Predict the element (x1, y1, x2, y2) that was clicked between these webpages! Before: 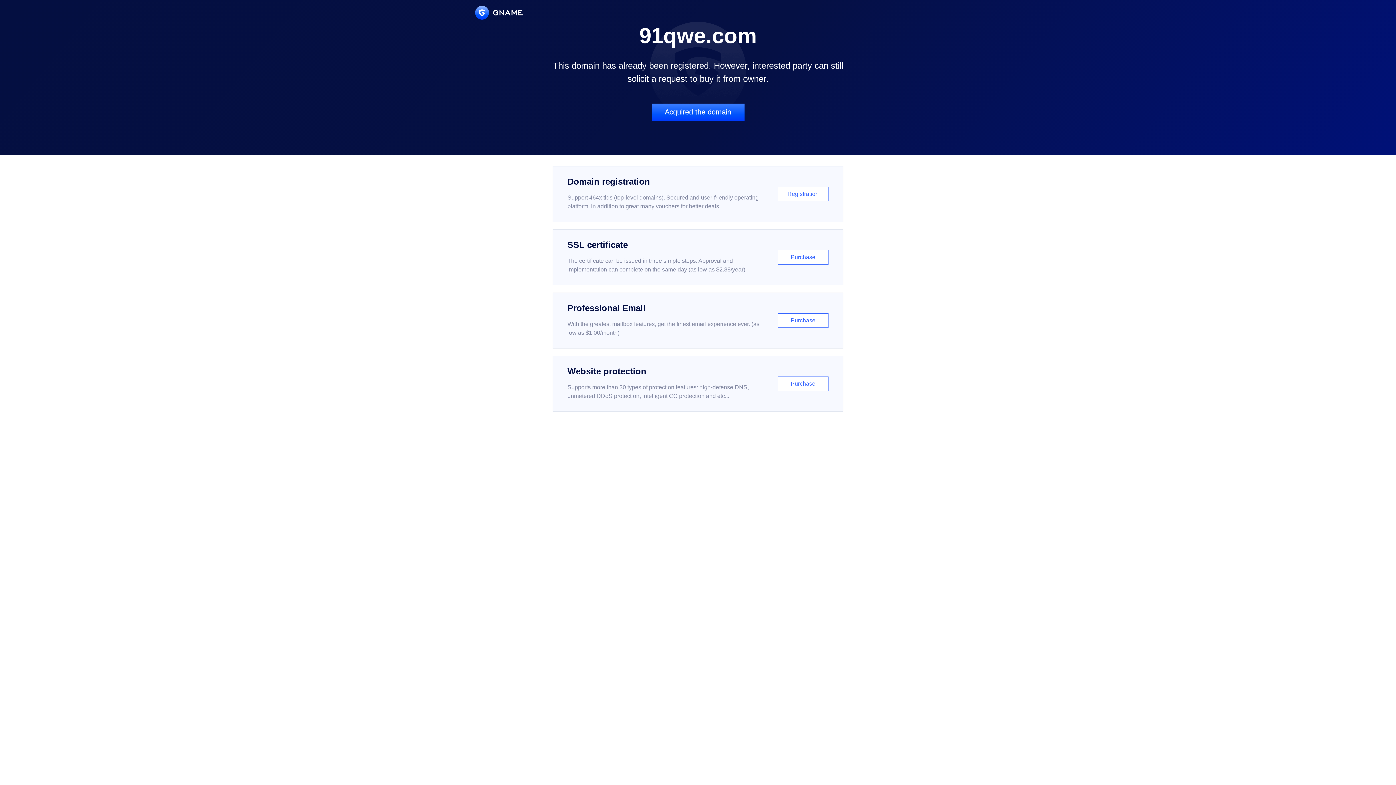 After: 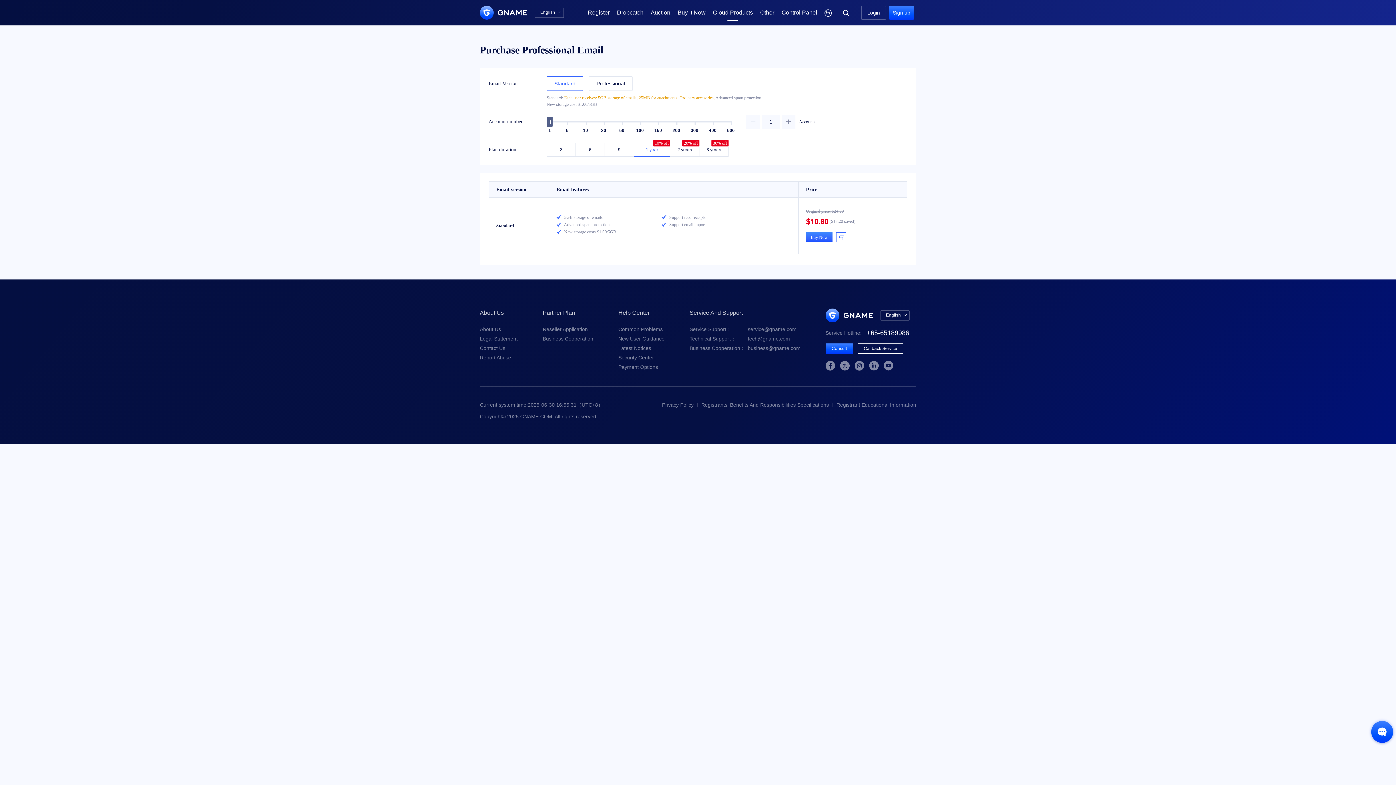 Action: bbox: (552, 292, 843, 348) label: Professional Email

With the greatest mailbox features, get the finest email experience ever. (as low as $1.00/month)

Purchase